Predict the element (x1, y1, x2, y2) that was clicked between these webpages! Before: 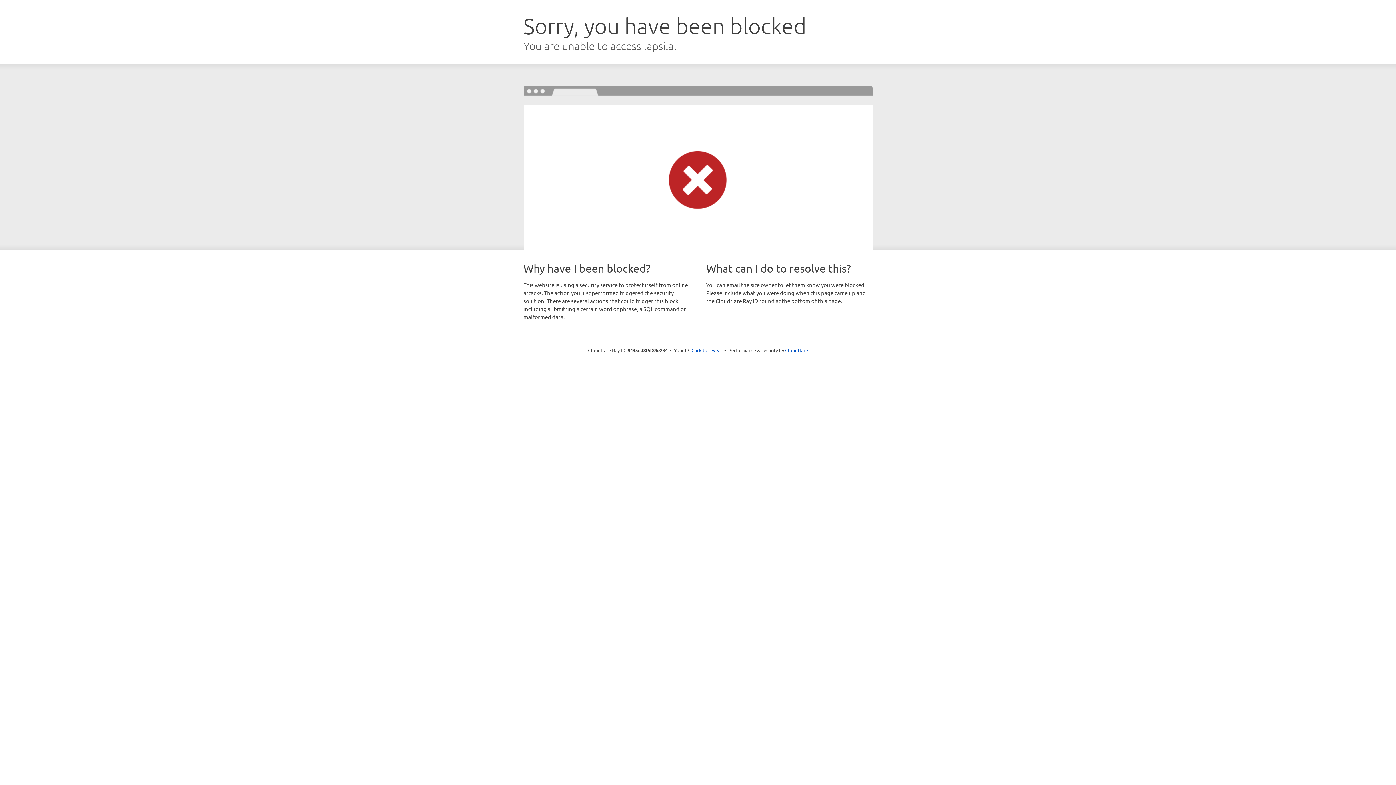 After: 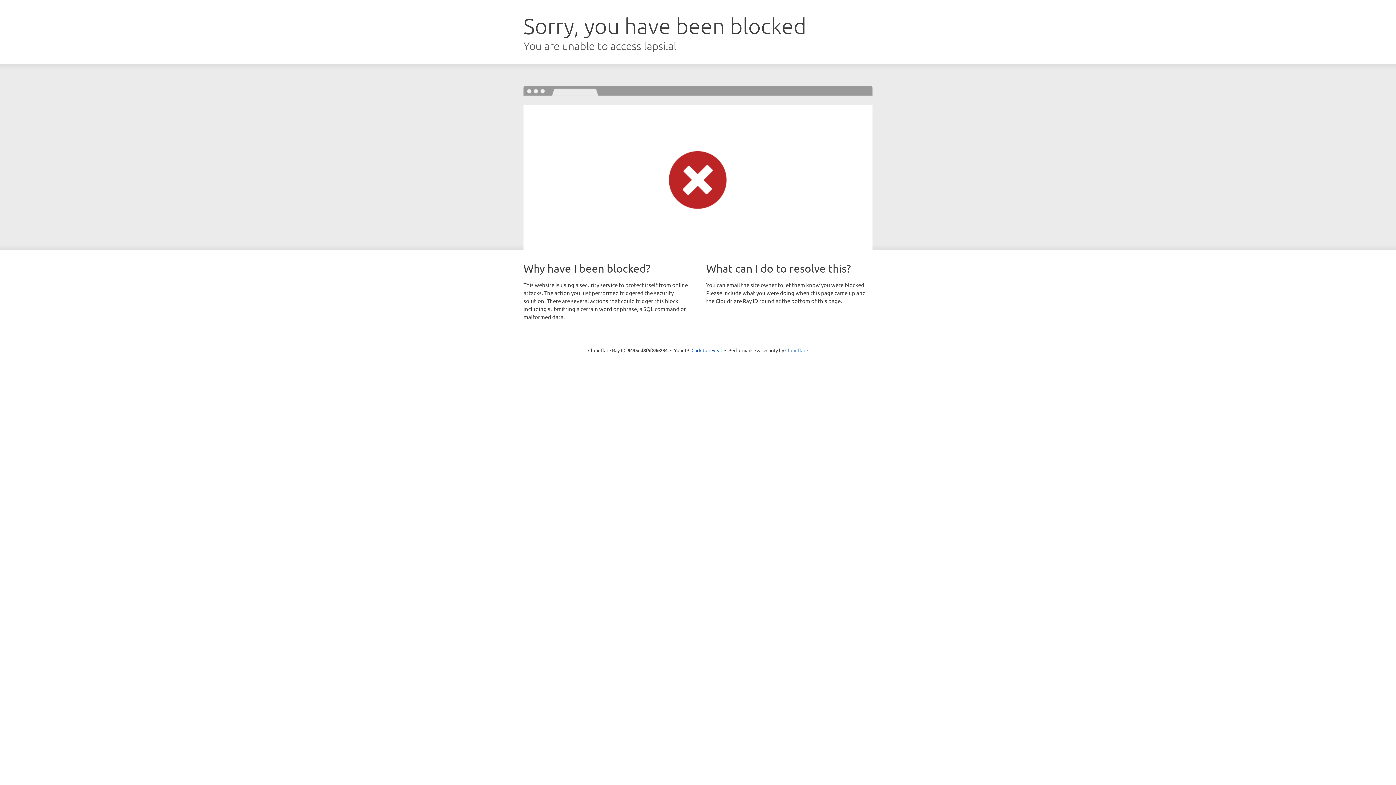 Action: bbox: (785, 347, 808, 353) label: Cloudflare